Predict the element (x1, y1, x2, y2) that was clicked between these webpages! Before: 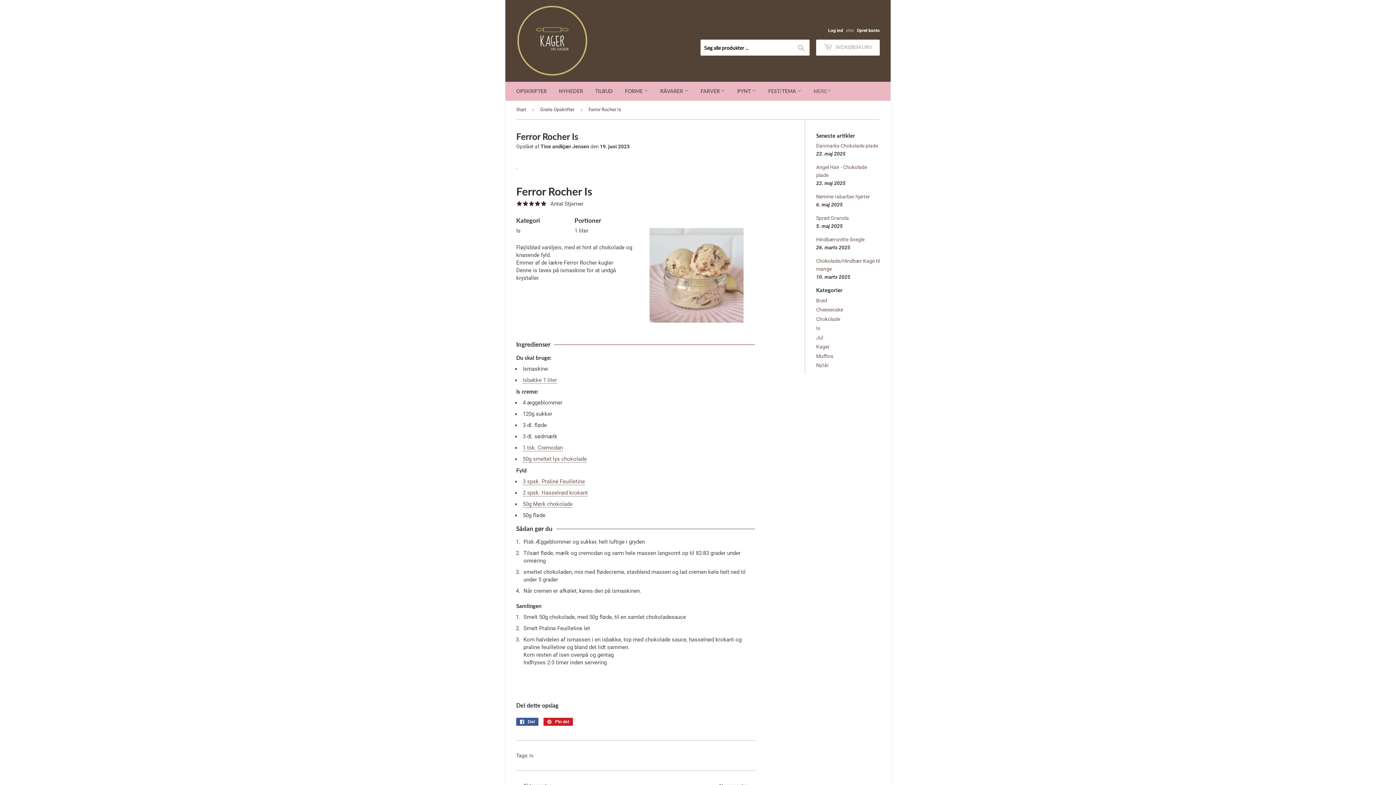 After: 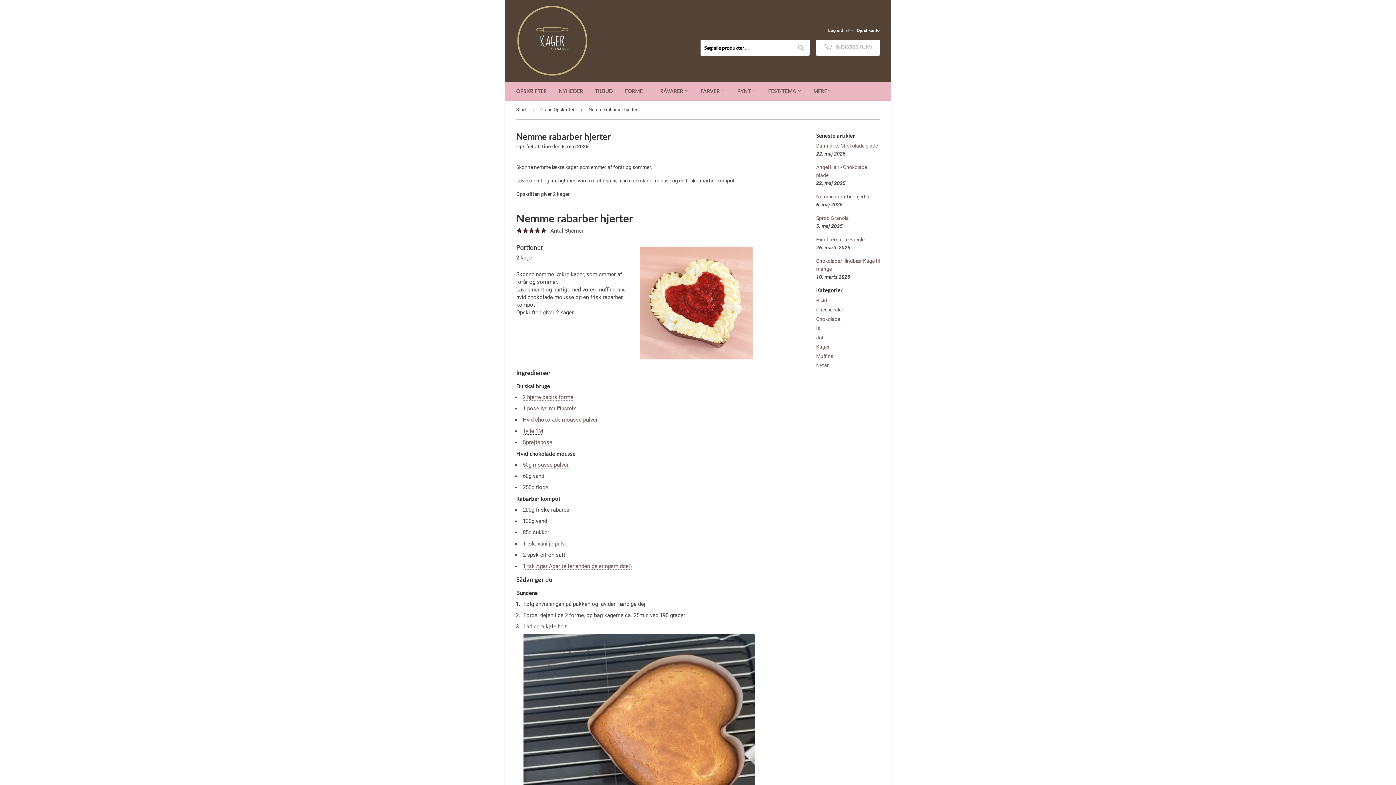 Action: label: Nemme rabarber hjerter bbox: (816, 193, 870, 199)